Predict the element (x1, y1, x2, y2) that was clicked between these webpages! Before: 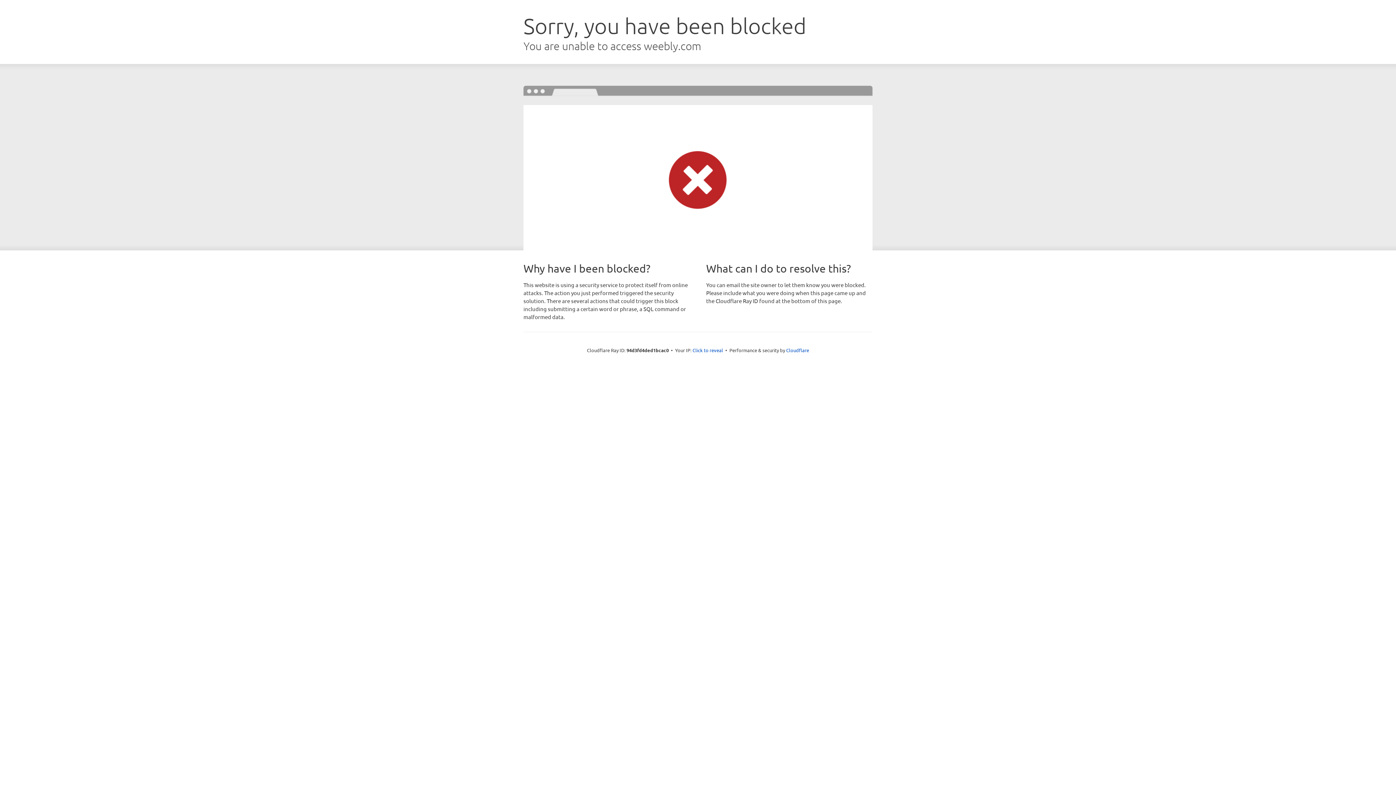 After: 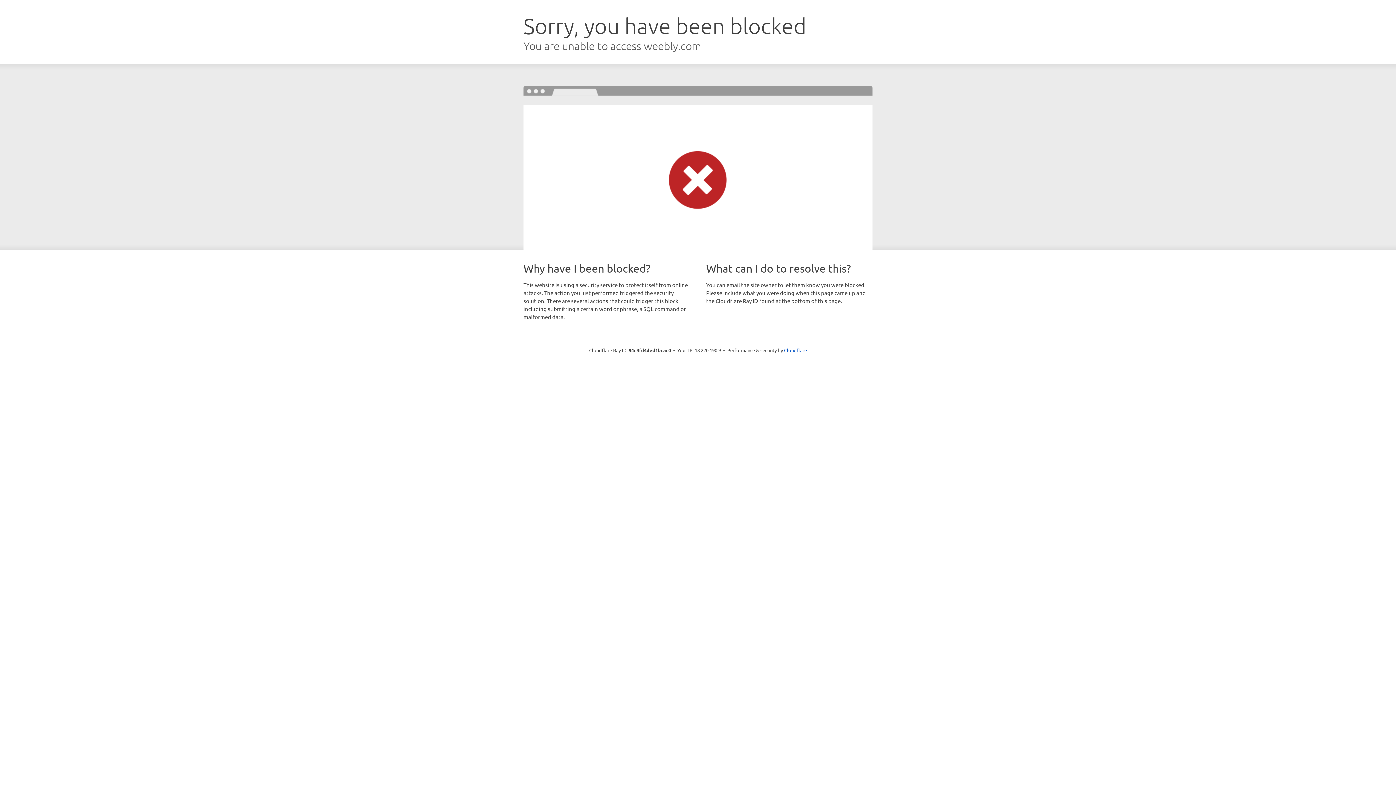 Action: bbox: (692, 346, 723, 353) label: Click to reveal